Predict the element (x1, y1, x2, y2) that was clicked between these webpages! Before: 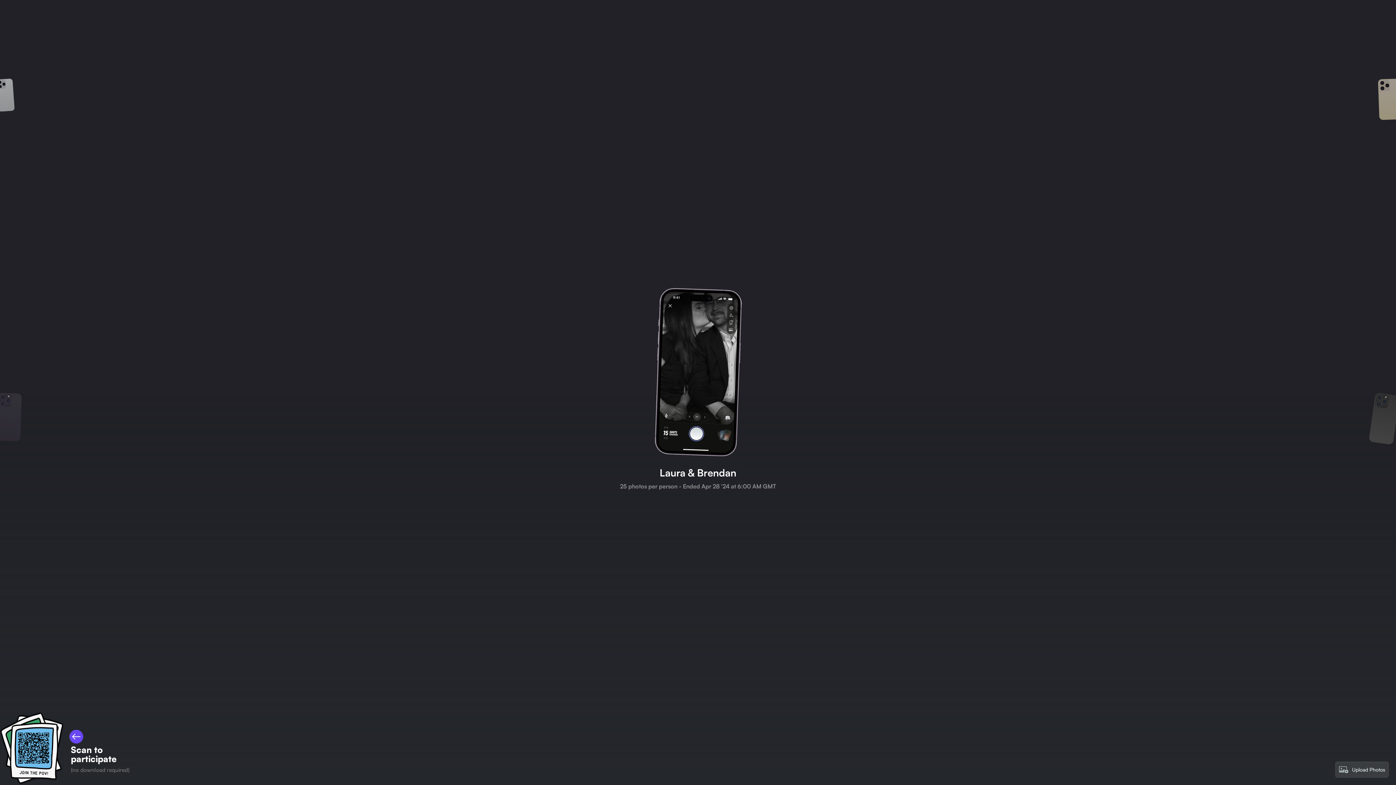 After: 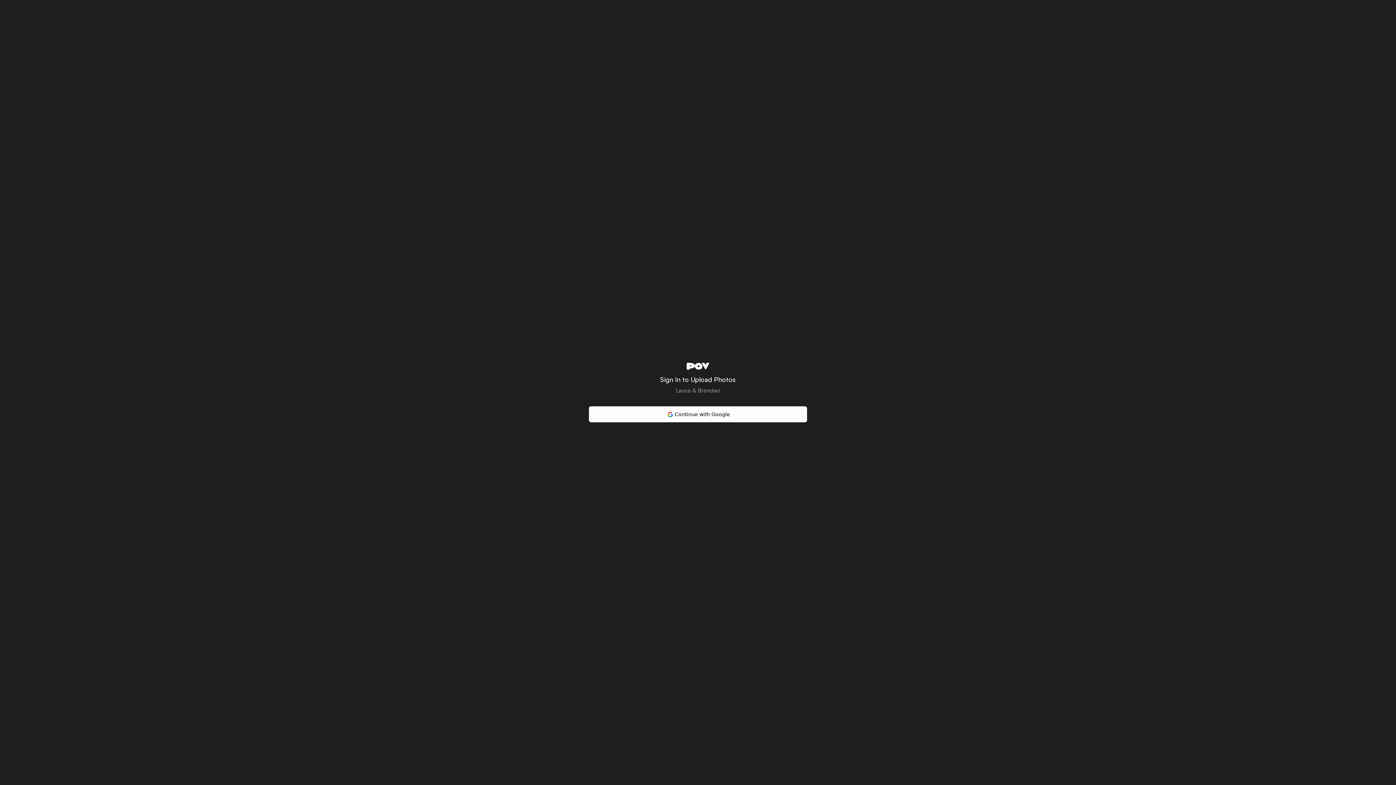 Action: bbox: (1335, 762, 1389, 778) label: Upload Photos